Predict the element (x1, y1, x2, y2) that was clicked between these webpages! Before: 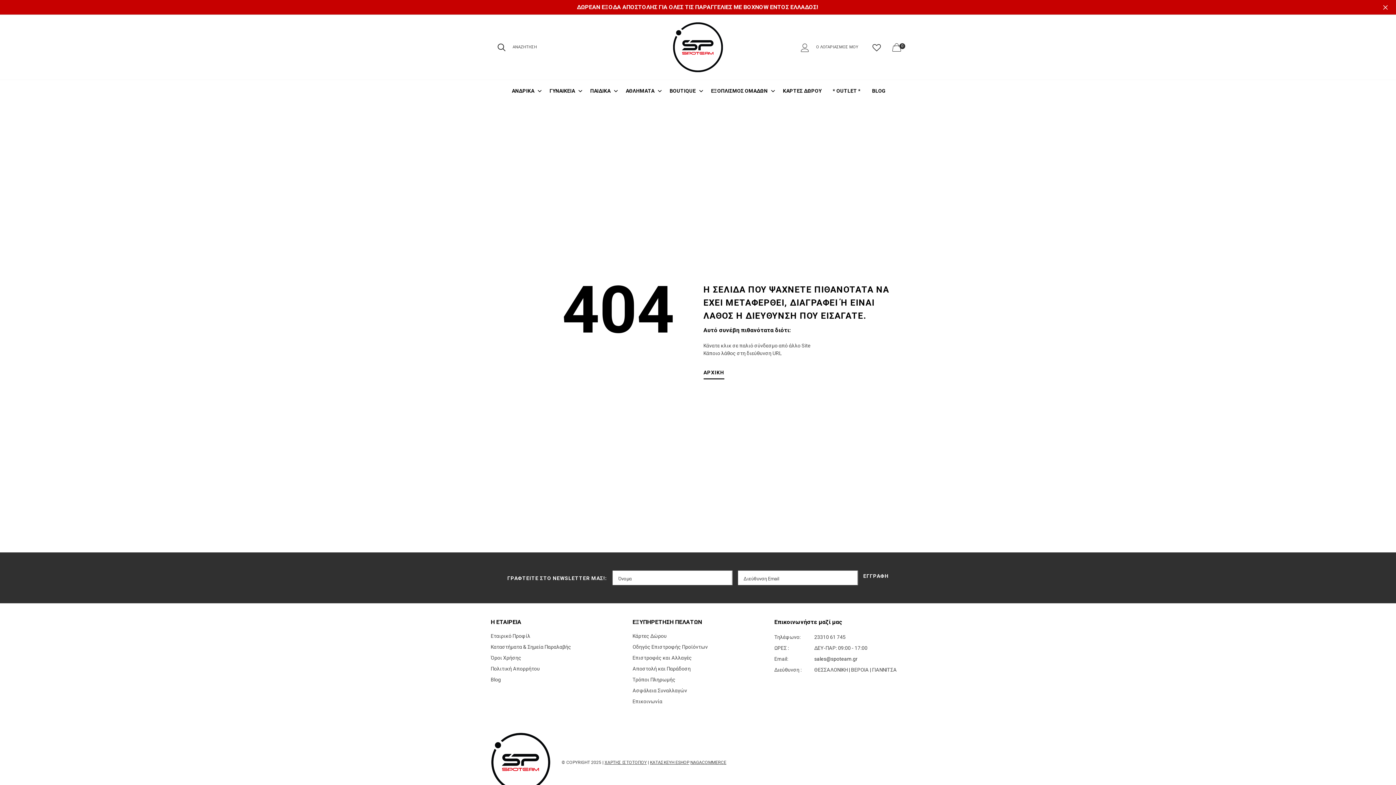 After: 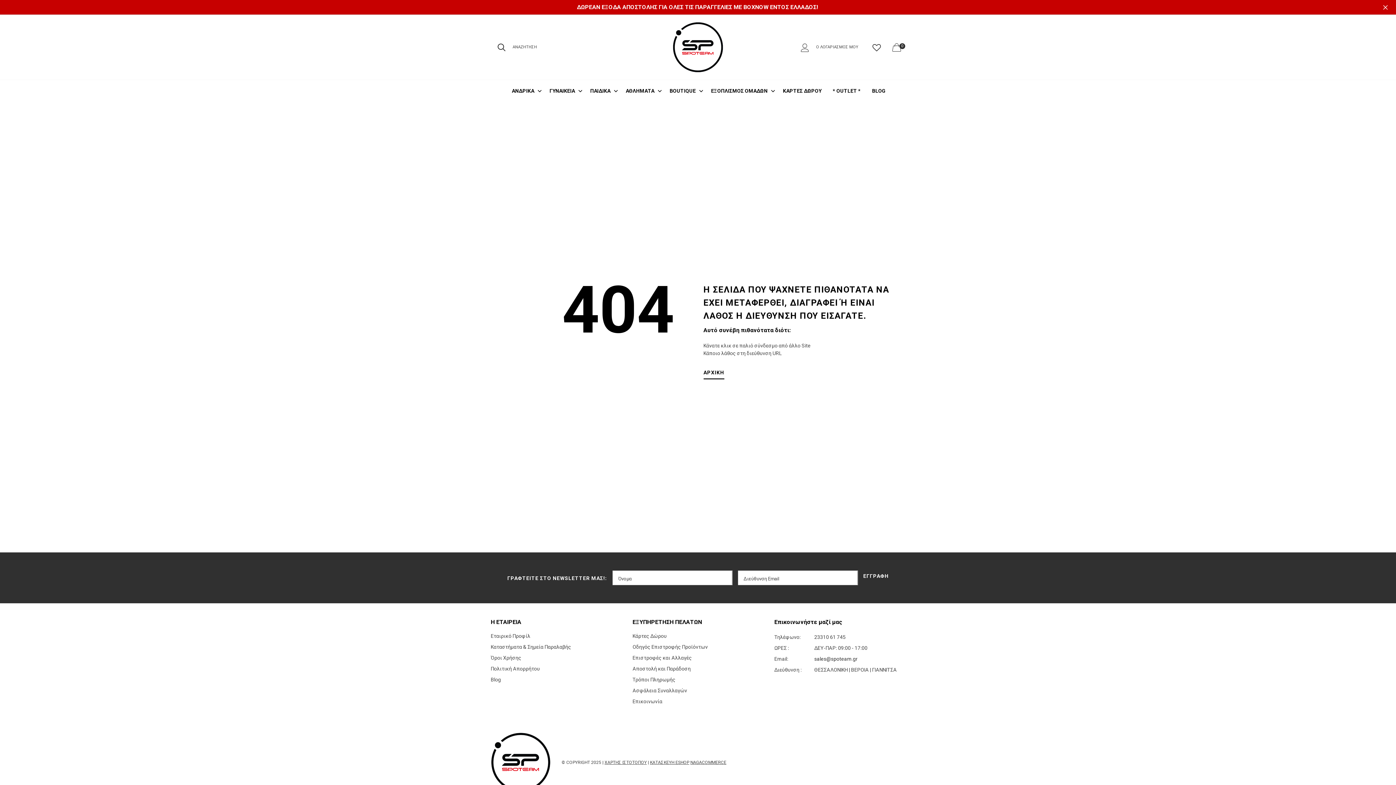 Action: bbox: (892, 42, 905, 51) label: 0